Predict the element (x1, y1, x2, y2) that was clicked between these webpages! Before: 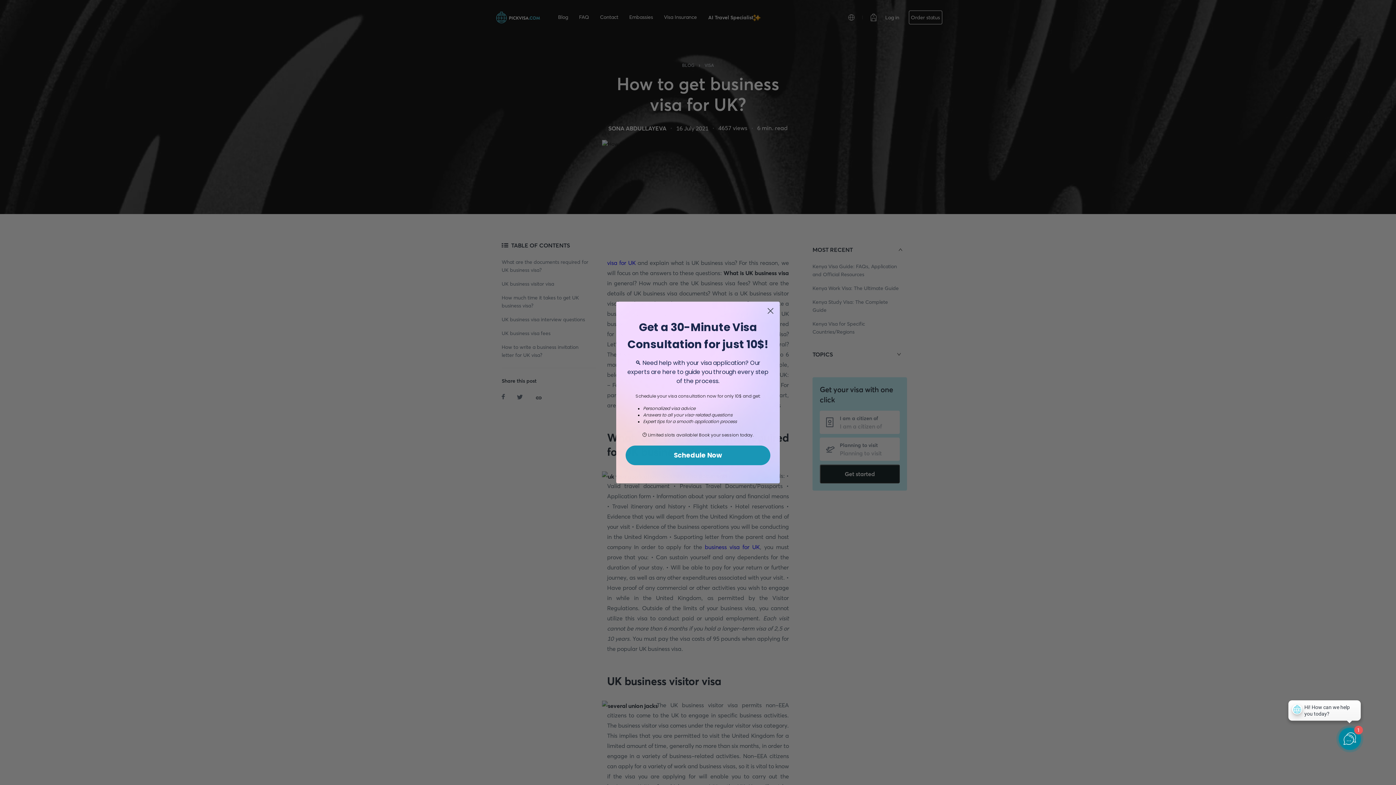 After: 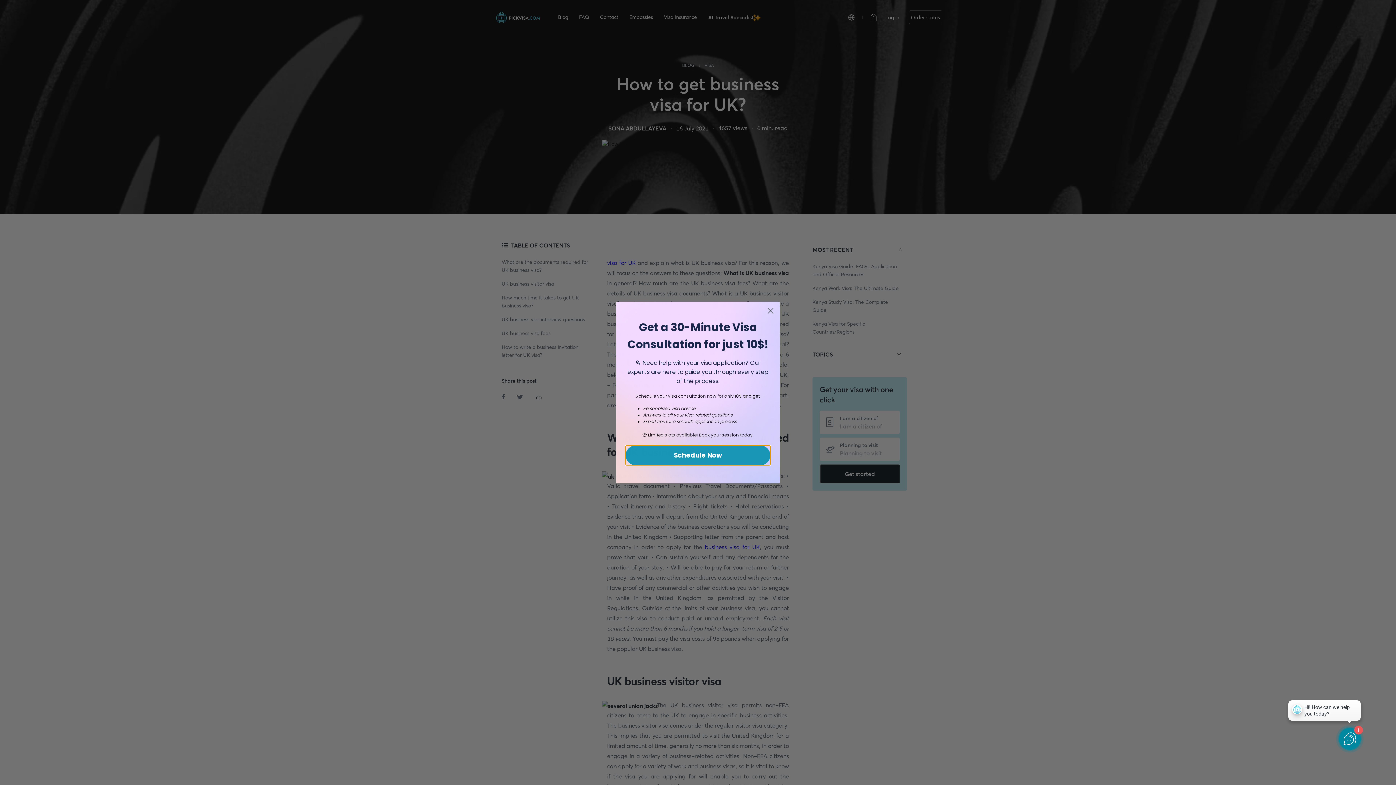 Action: bbox: (625, 445, 770, 465) label: Schedule Now